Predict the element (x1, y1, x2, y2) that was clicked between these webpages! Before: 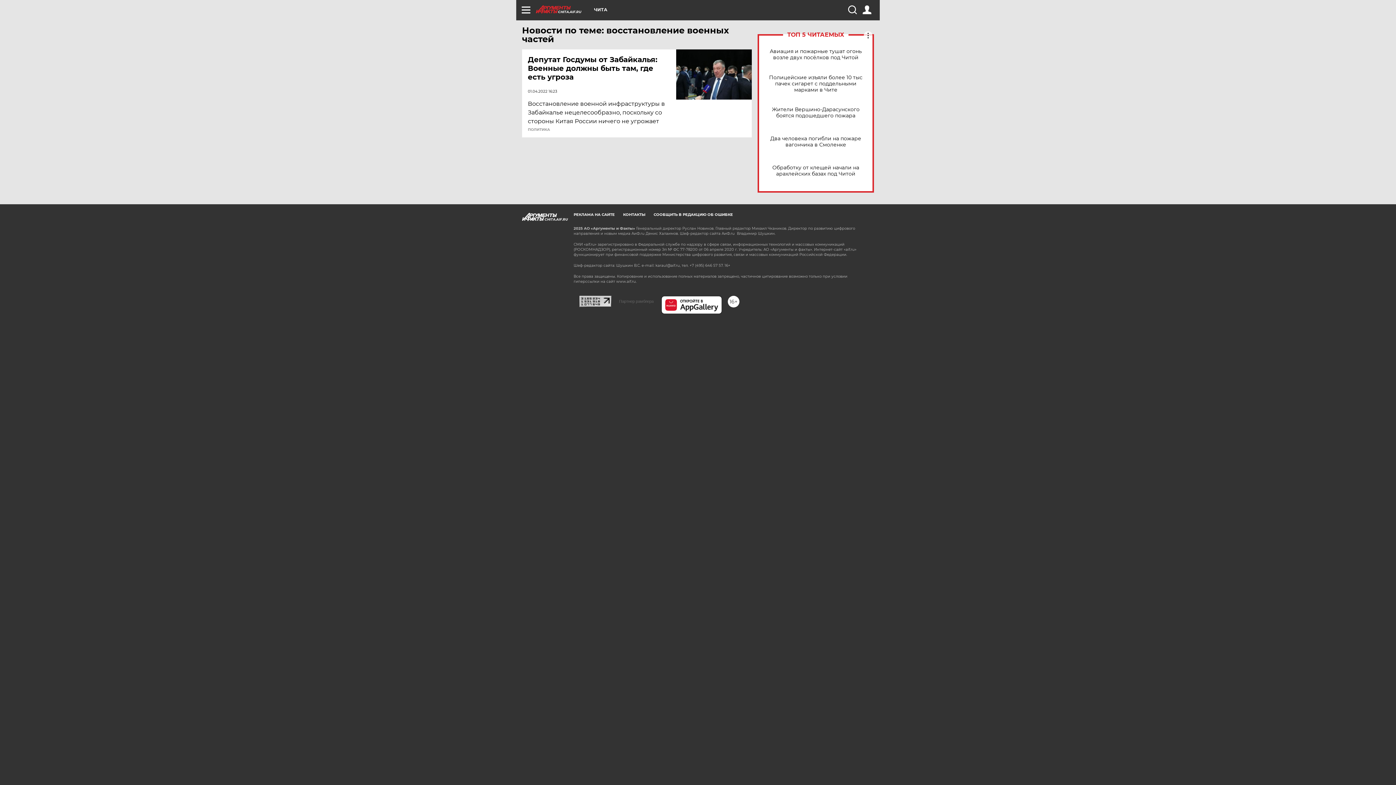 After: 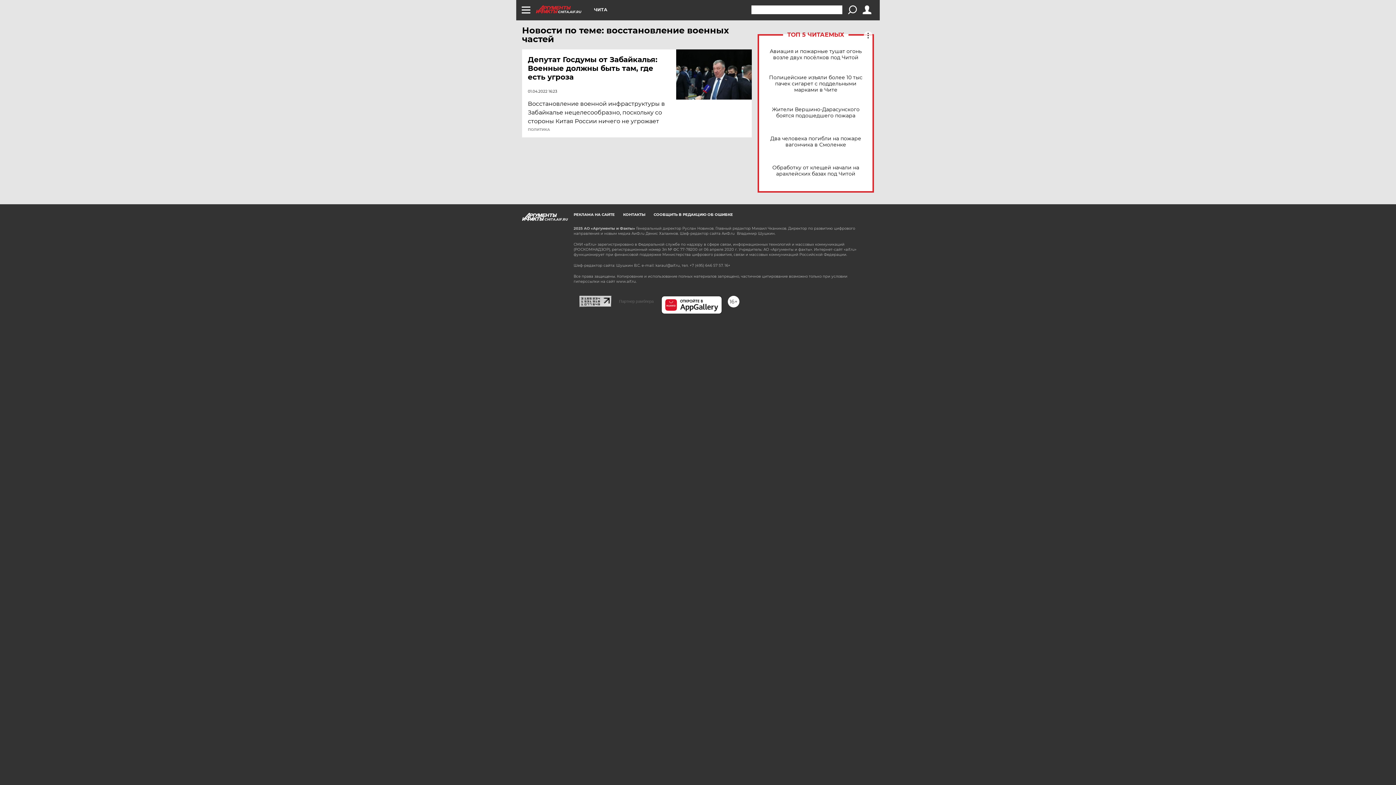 Action: bbox: (848, 5, 856, 14)